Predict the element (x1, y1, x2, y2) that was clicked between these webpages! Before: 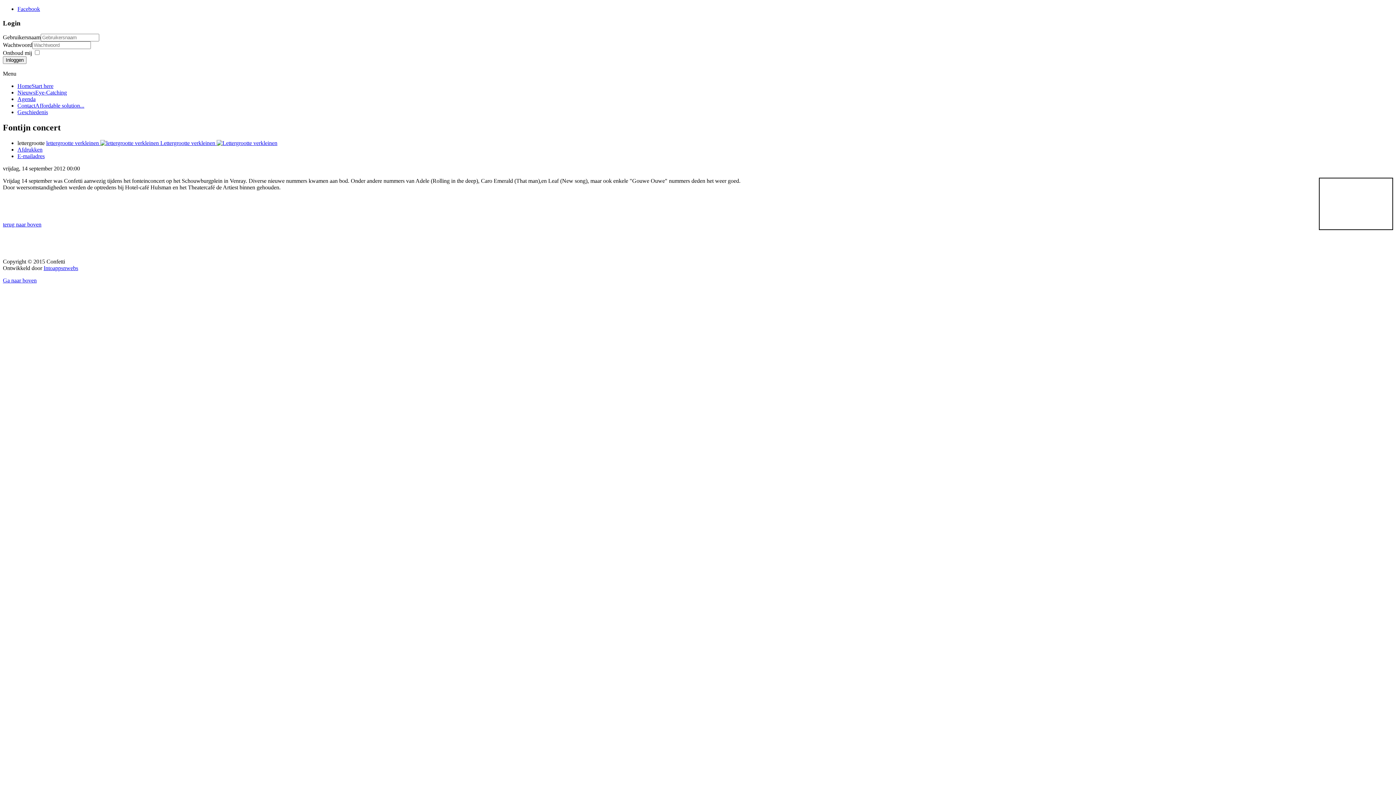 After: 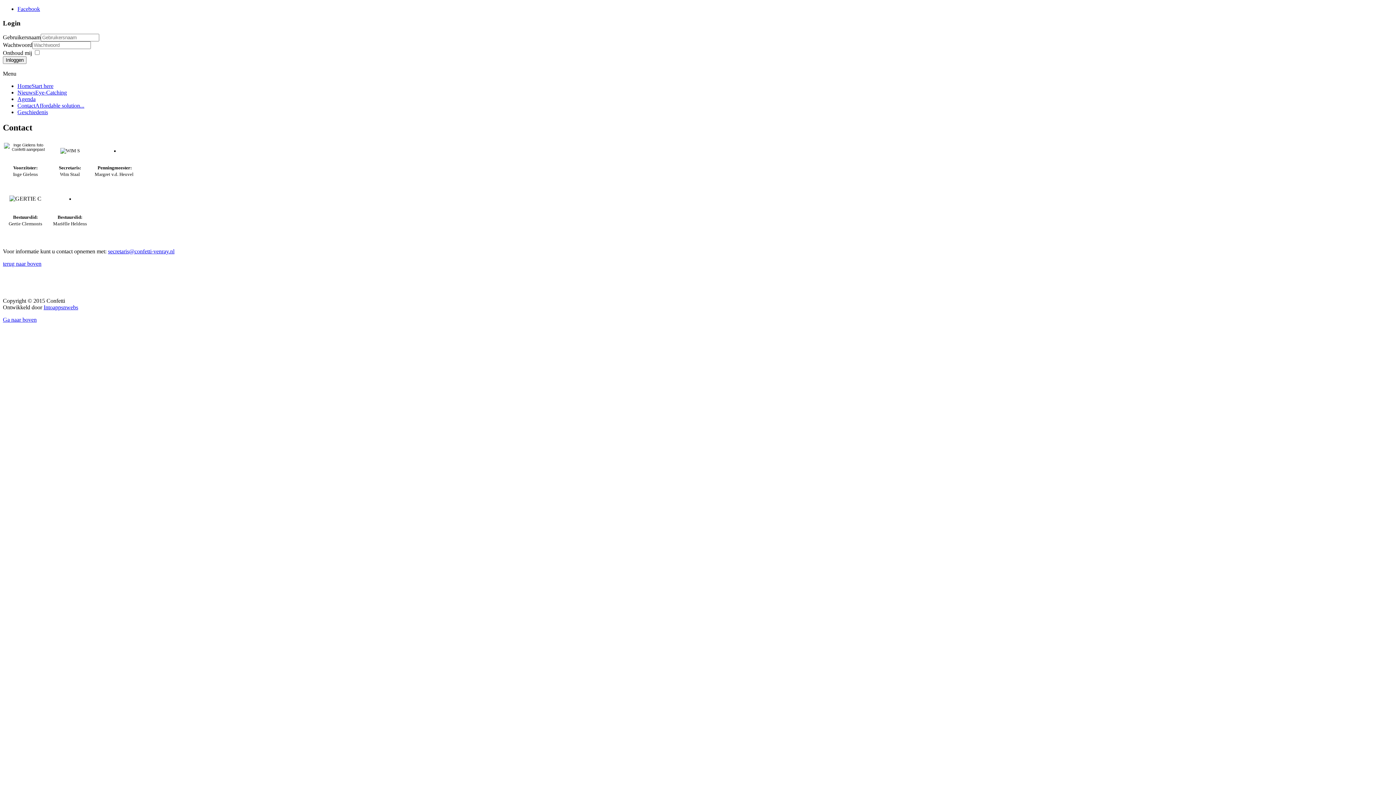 Action: label: ContactAffordable solution... bbox: (17, 102, 84, 108)